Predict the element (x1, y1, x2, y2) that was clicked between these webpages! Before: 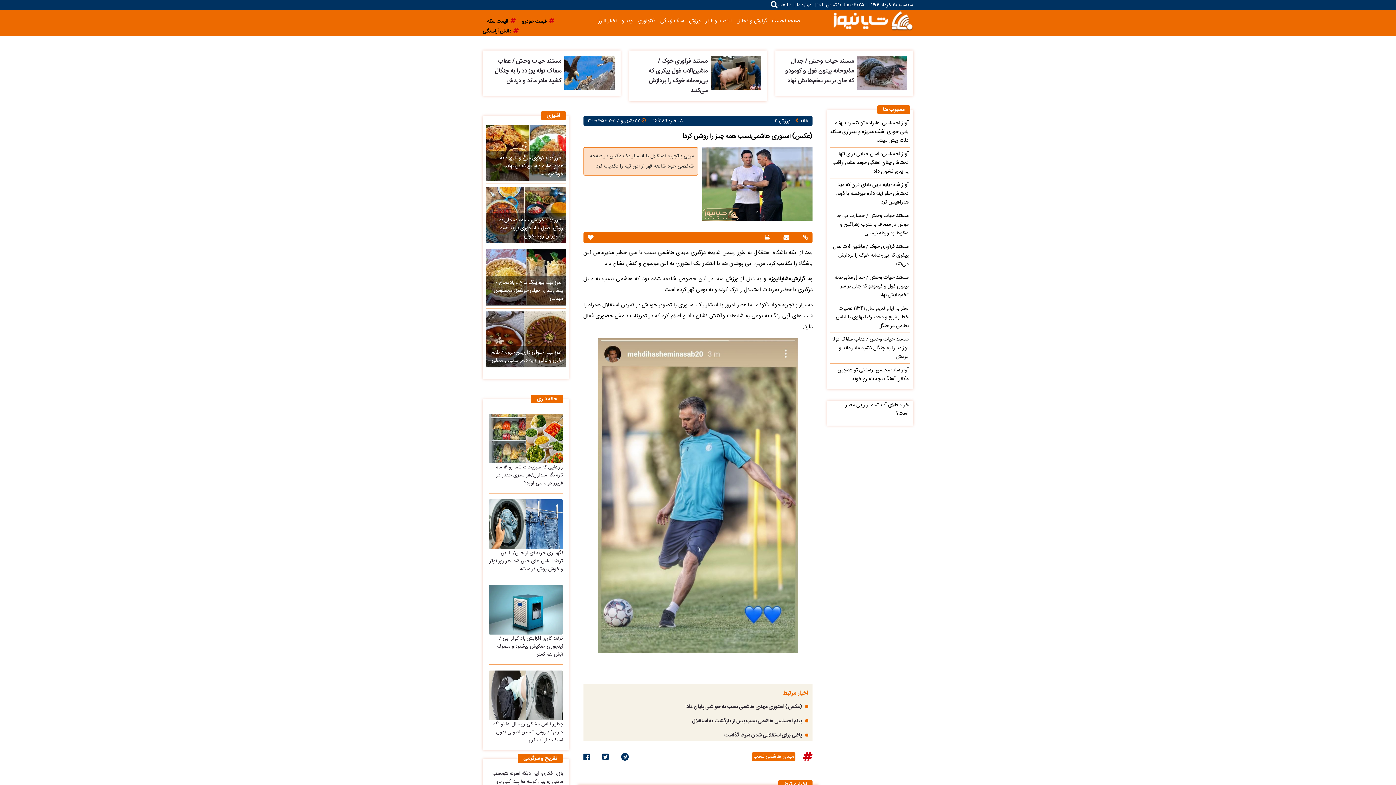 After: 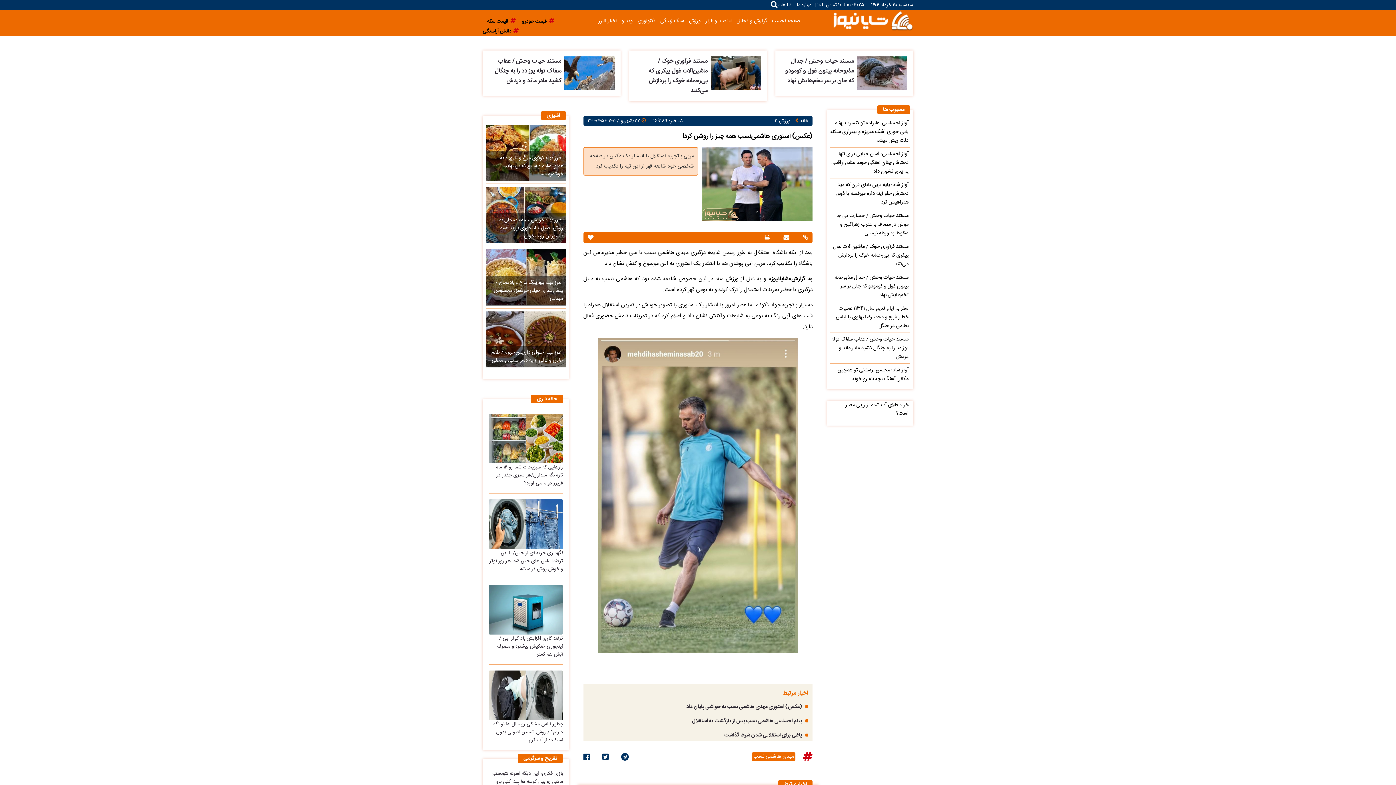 Action: label:   bbox: (789, 233, 808, 243)